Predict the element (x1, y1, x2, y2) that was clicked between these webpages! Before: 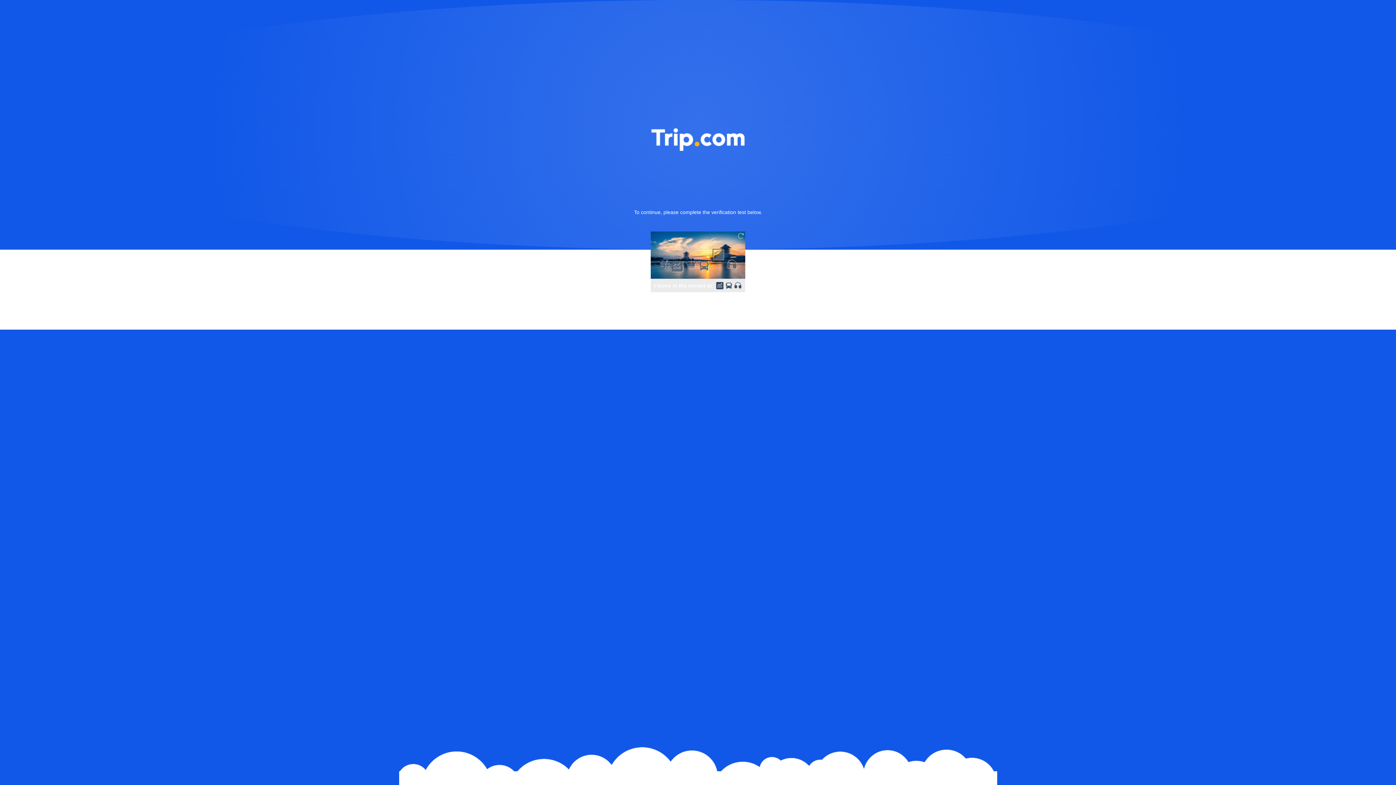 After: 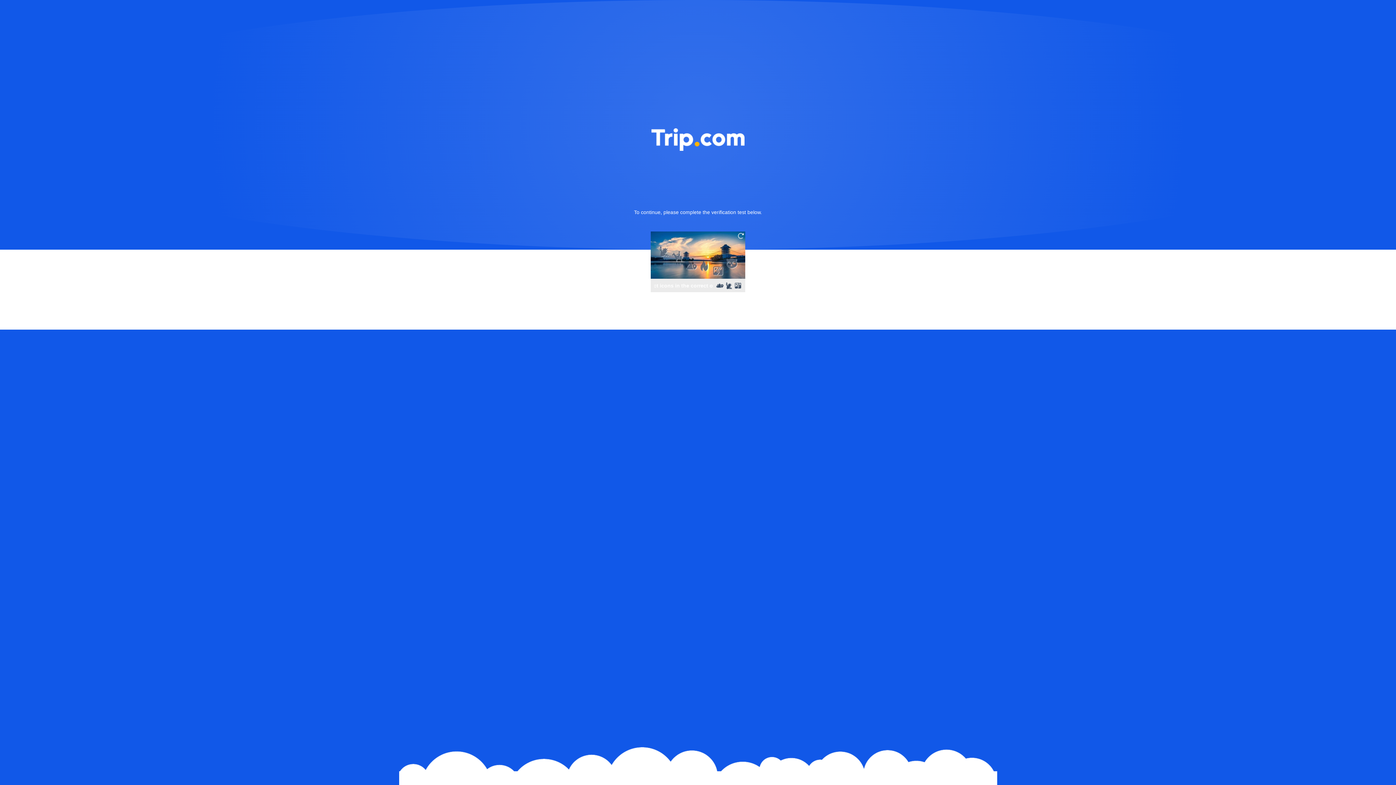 Action: bbox: (736, 231, 745, 240)